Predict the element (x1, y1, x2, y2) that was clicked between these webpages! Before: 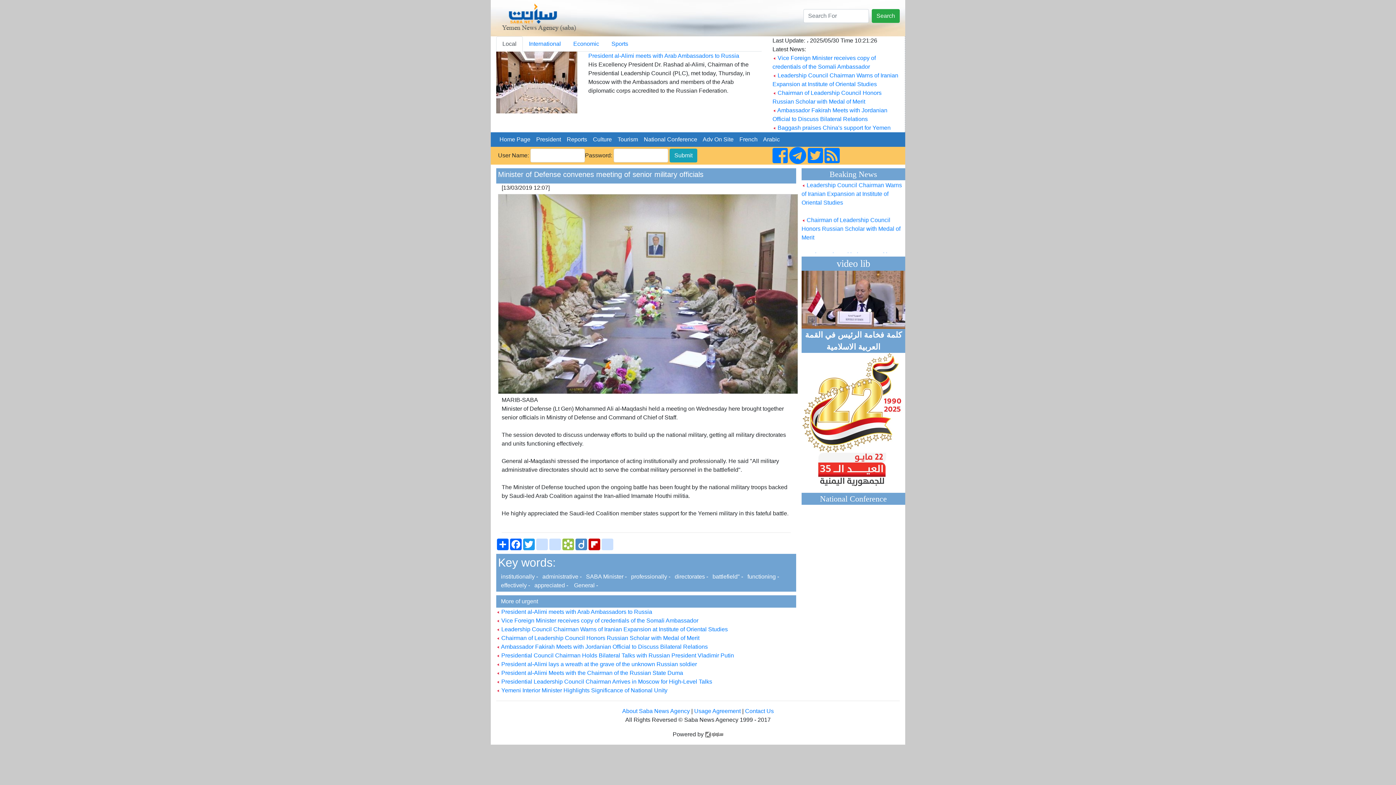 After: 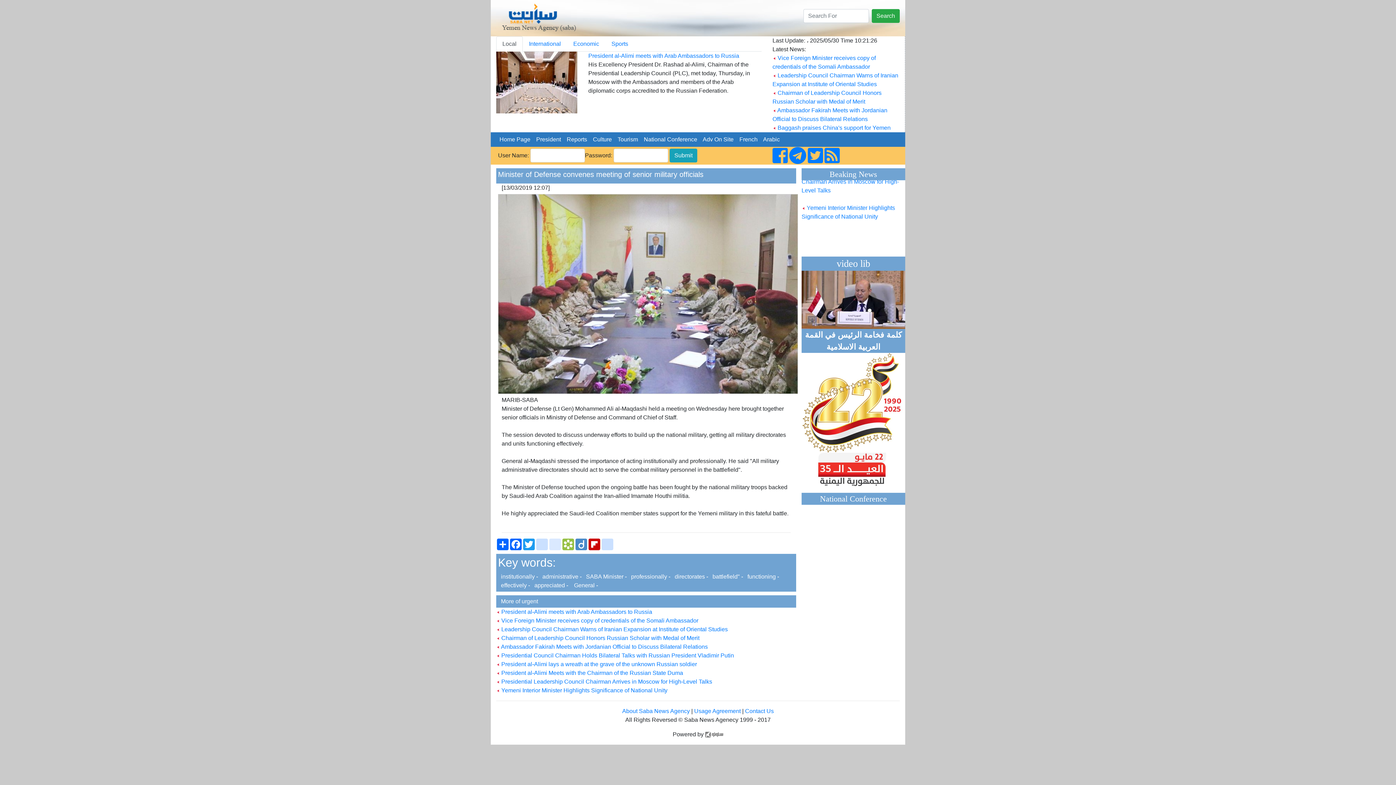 Action: bbox: (548, 538, 561, 550) label: blogger_post